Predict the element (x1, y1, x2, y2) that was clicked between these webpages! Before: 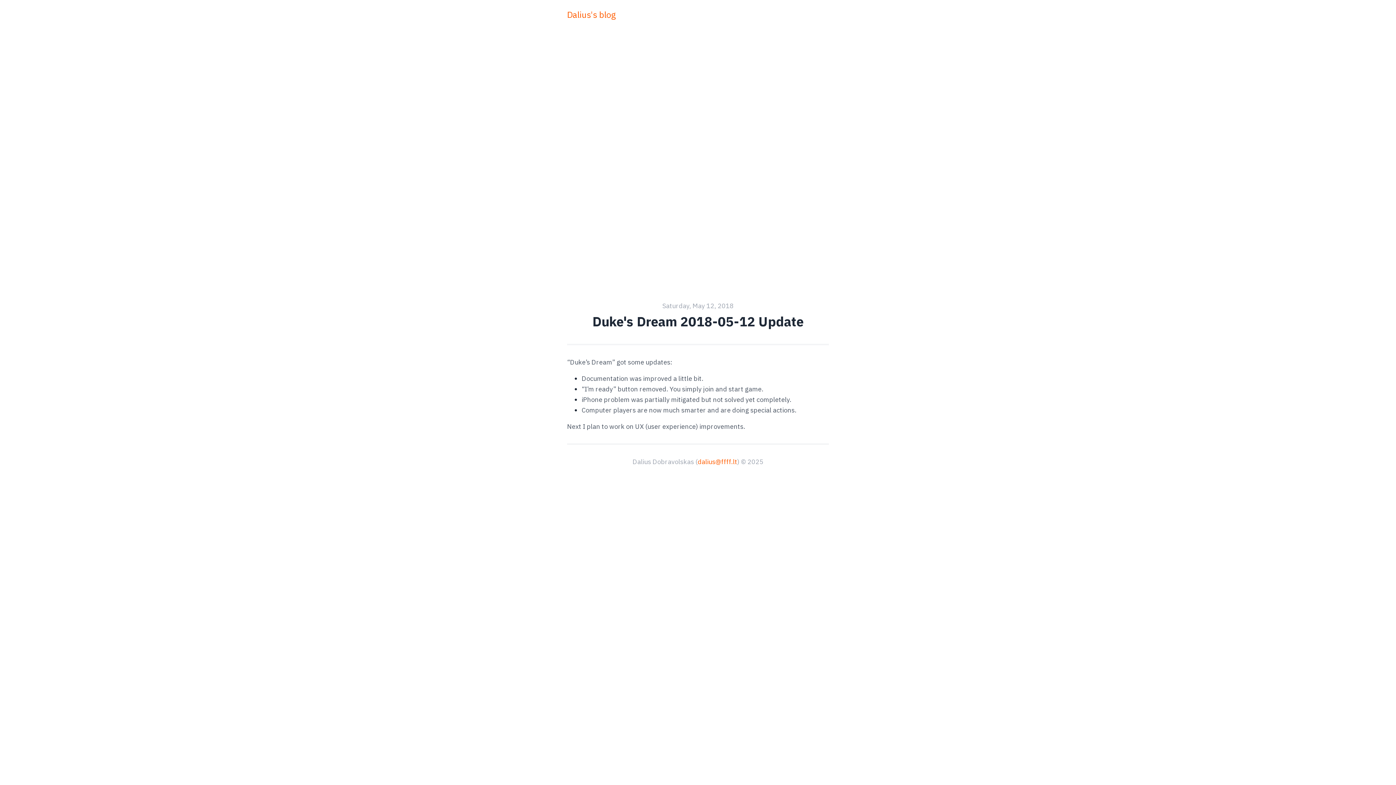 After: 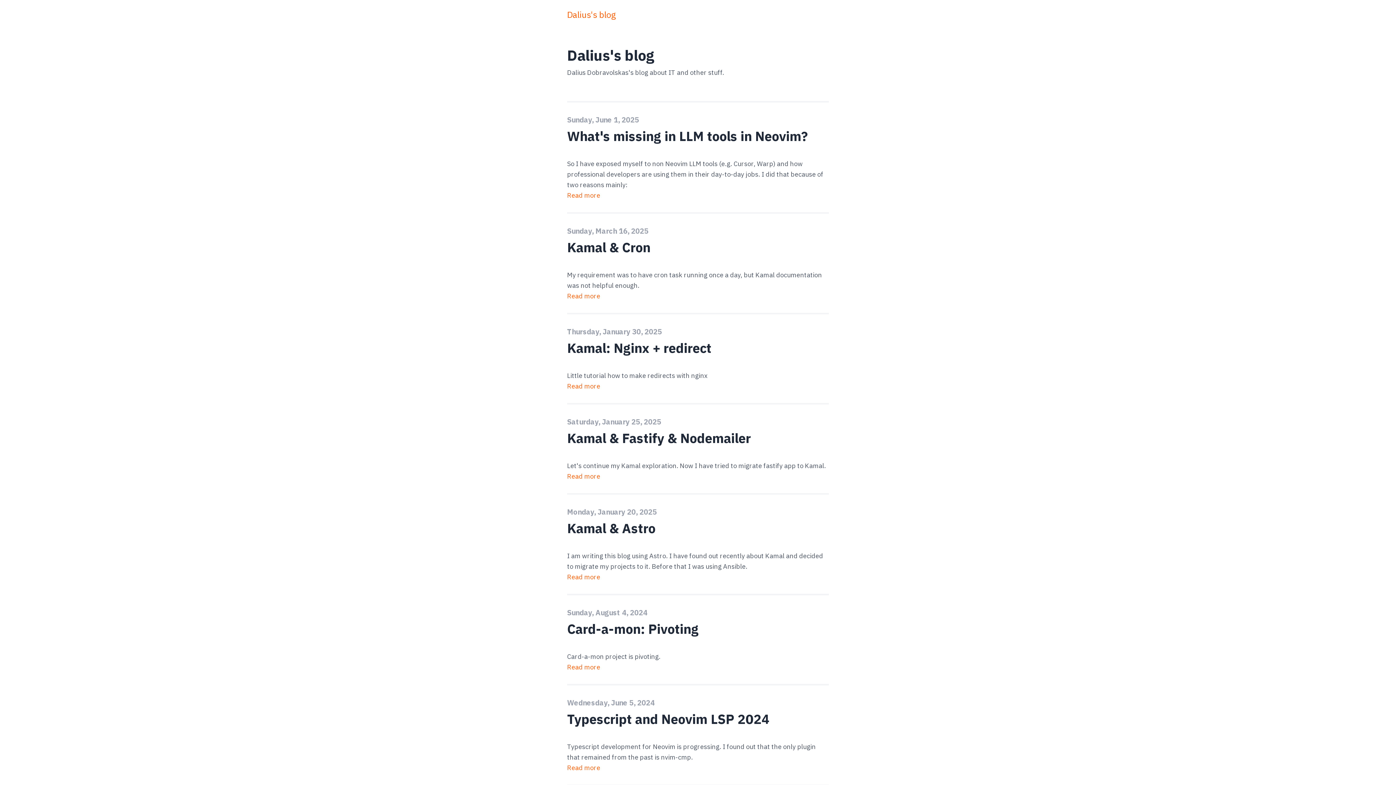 Action: bbox: (567, 7, 616, 21) label: Dalius's blog